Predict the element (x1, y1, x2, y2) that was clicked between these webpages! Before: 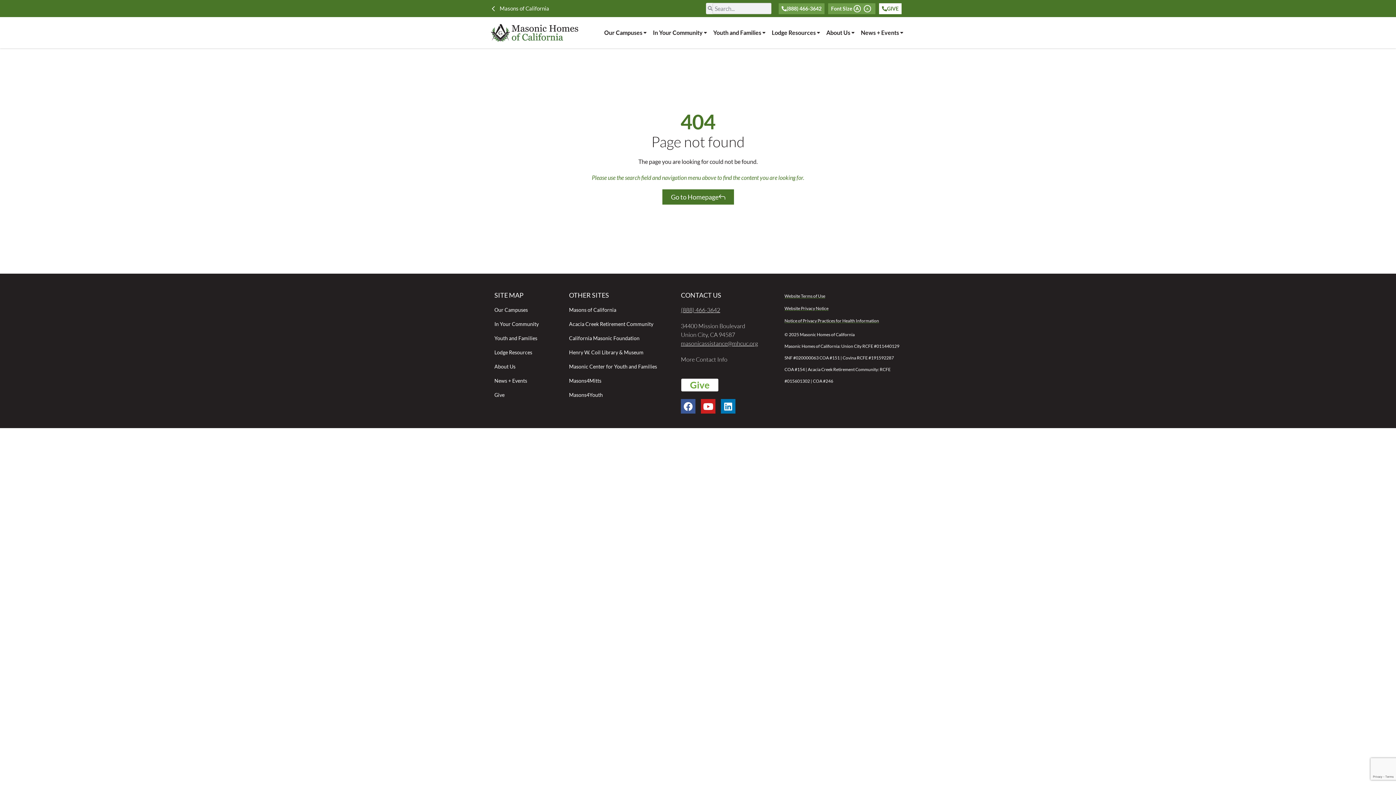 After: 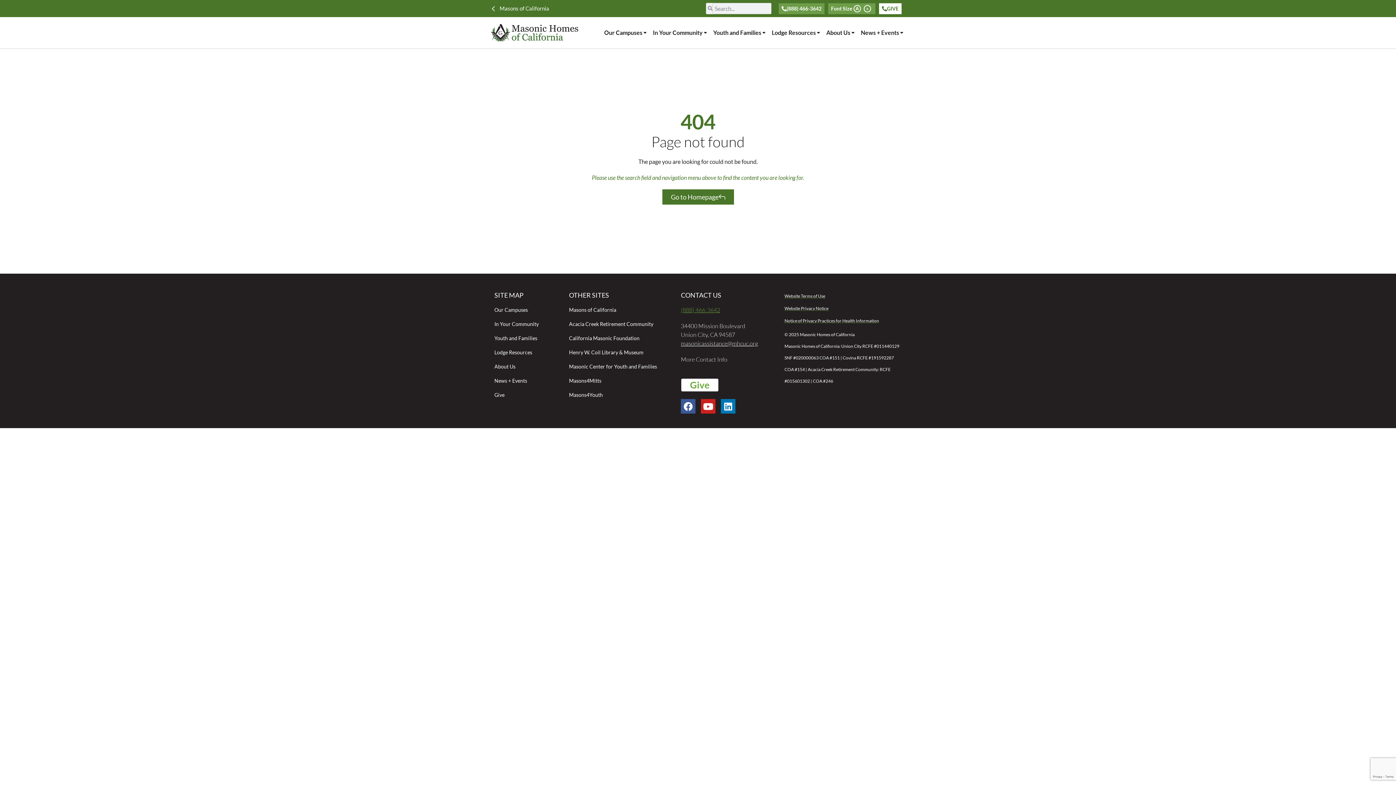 Action: label: (888) 466-3642 bbox: (681, 306, 720, 313)